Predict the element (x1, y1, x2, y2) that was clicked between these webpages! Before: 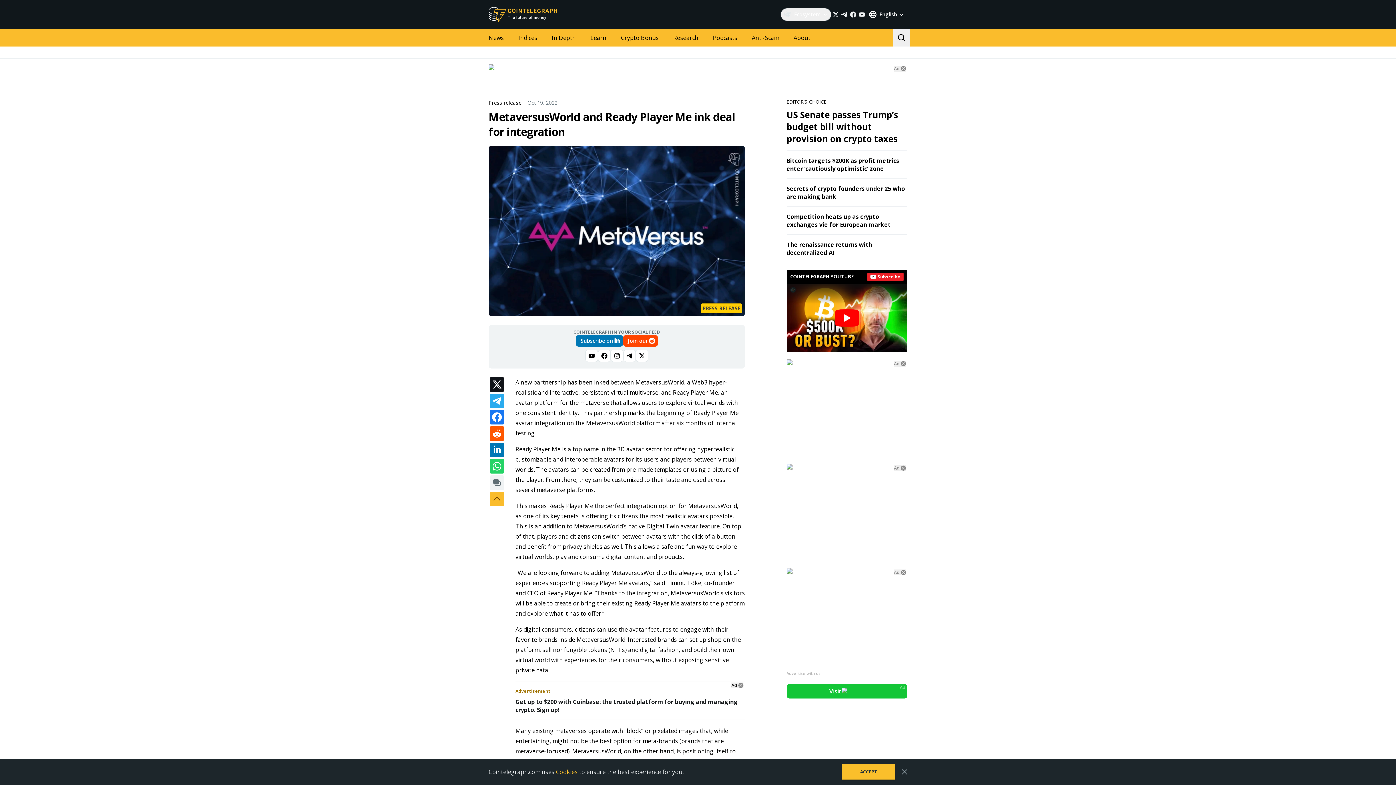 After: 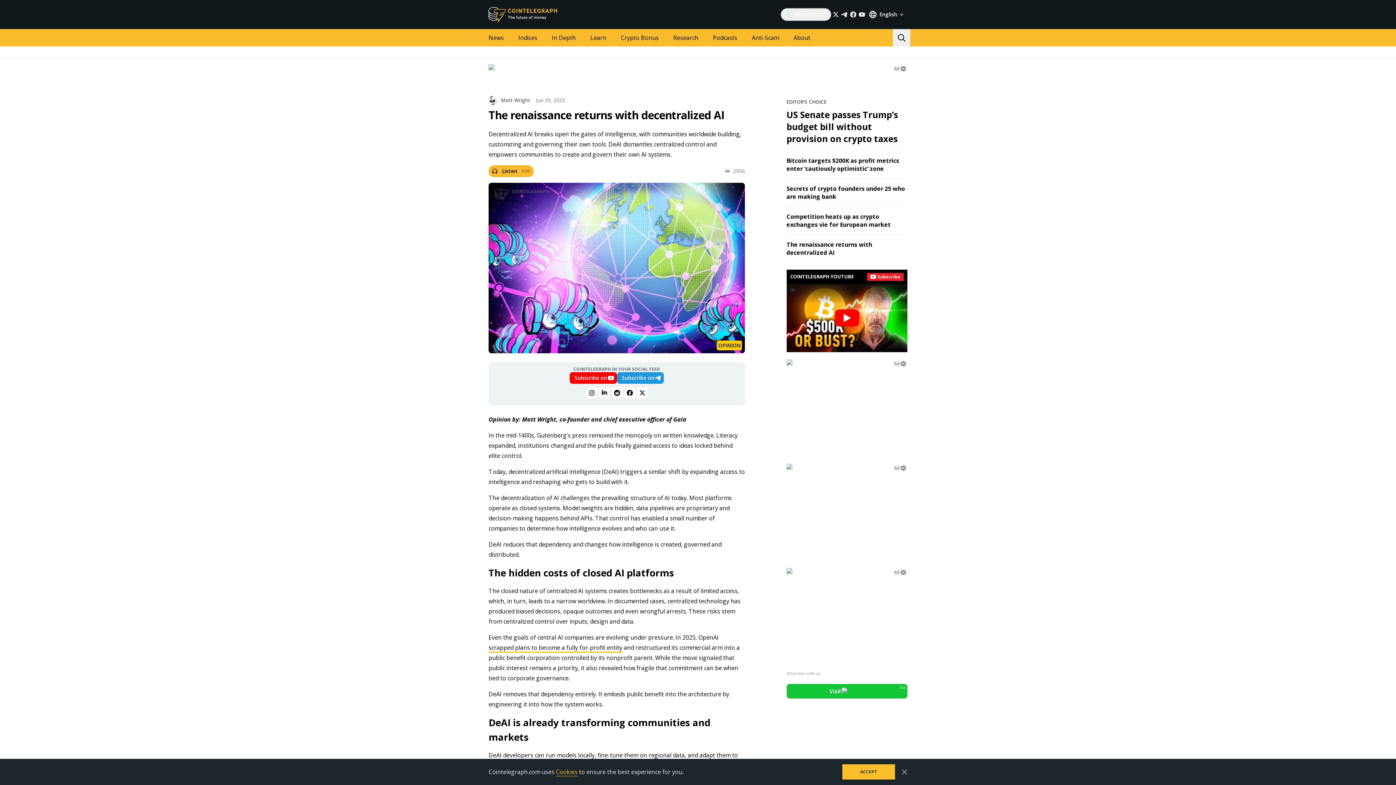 Action: bbox: (786, 240, 872, 256) label: The renaissance returns with decentralized AI